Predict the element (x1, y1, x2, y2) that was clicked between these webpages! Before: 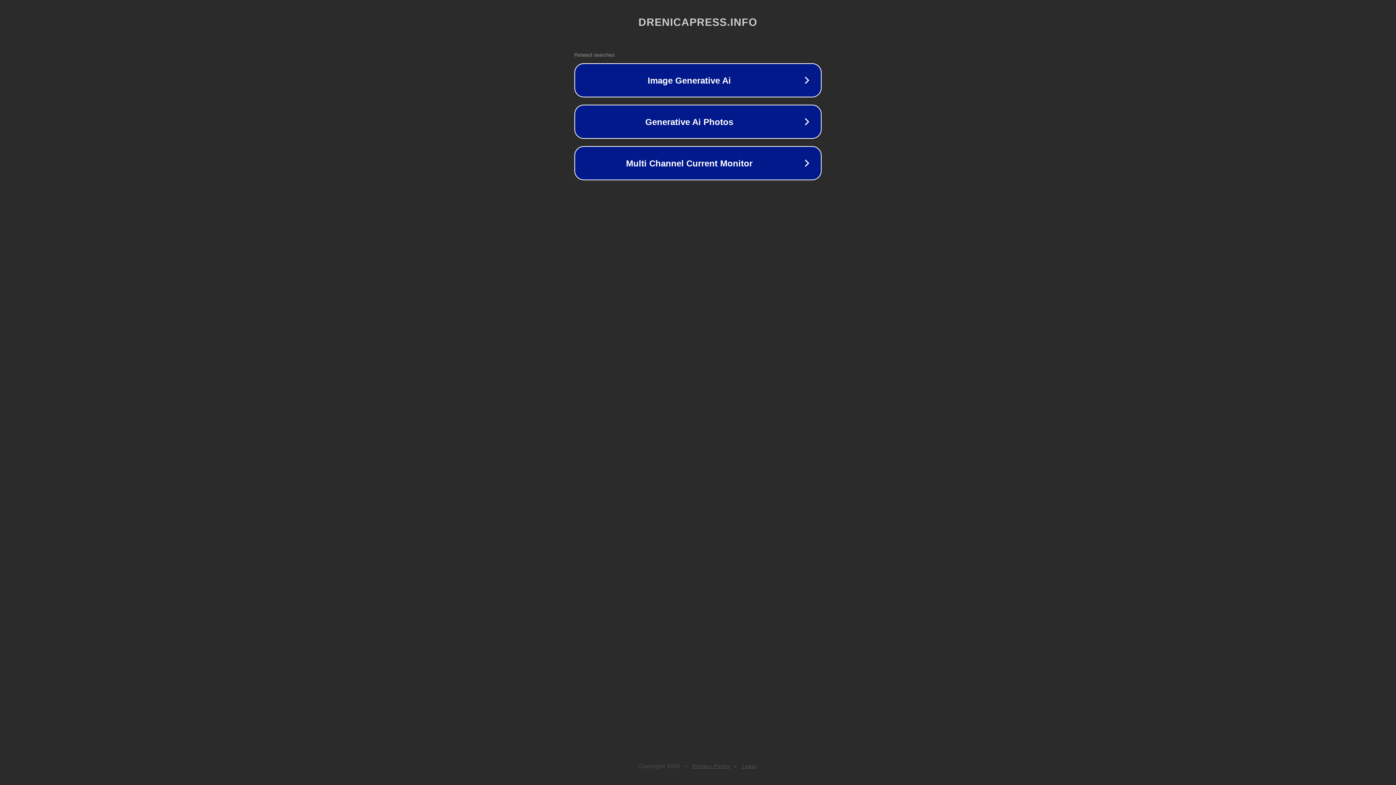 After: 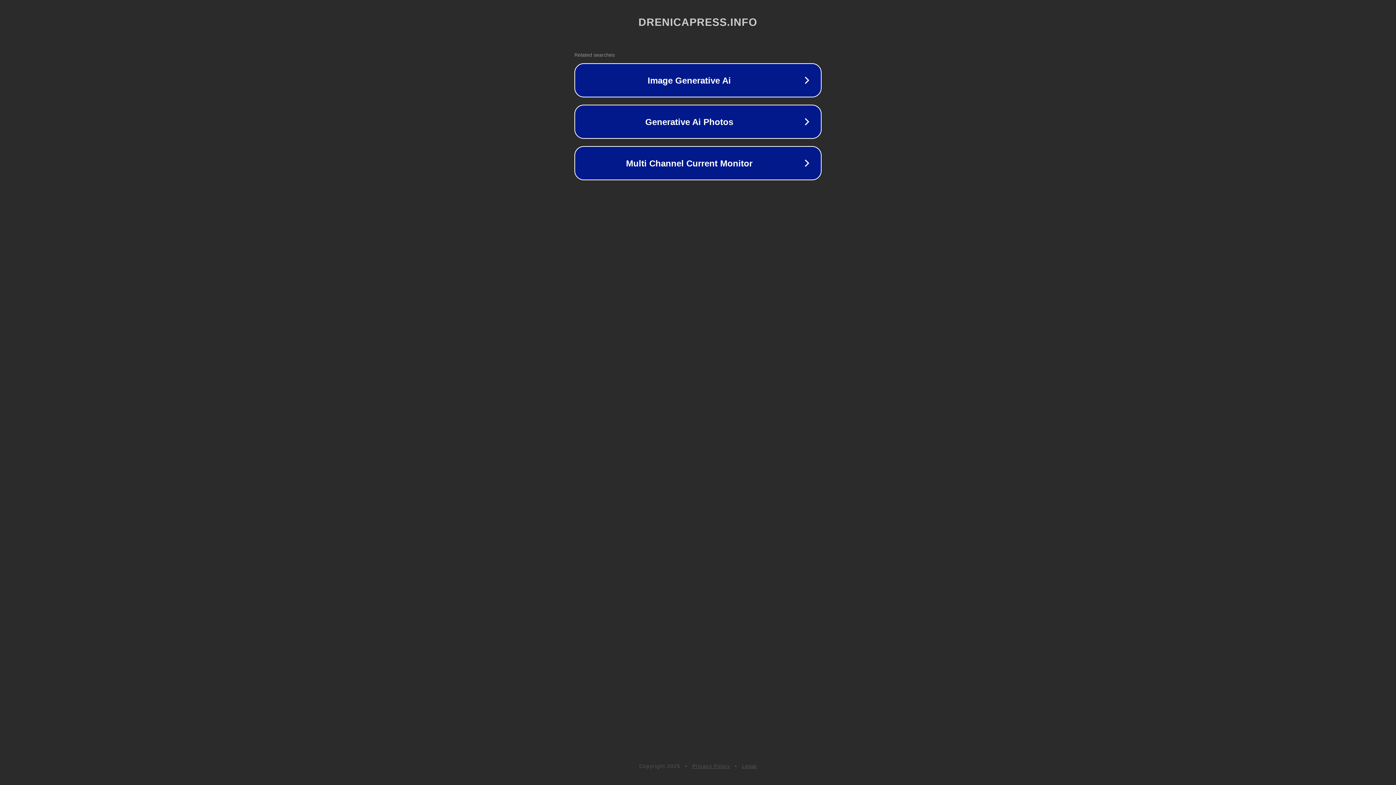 Action: bbox: (742, 763, 757, 769) label: Legal